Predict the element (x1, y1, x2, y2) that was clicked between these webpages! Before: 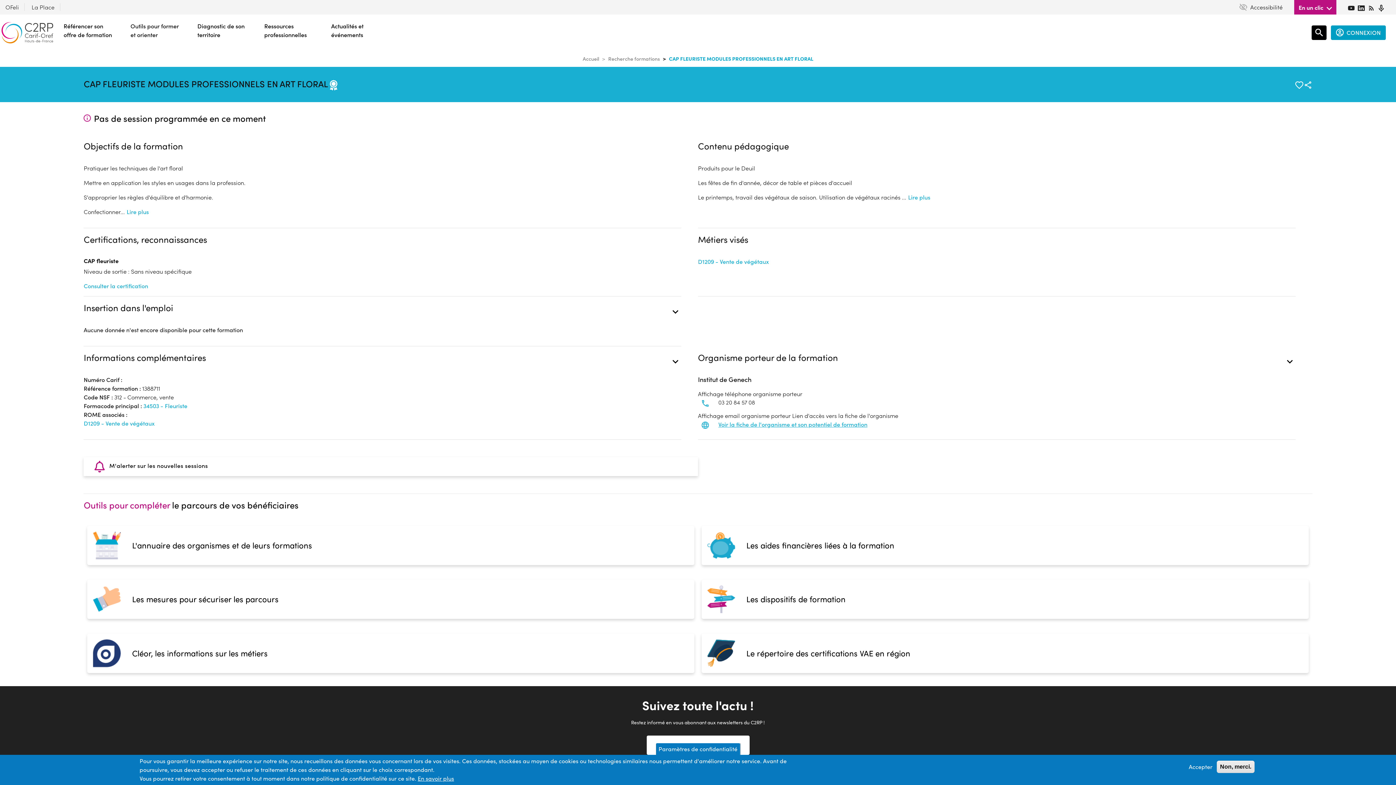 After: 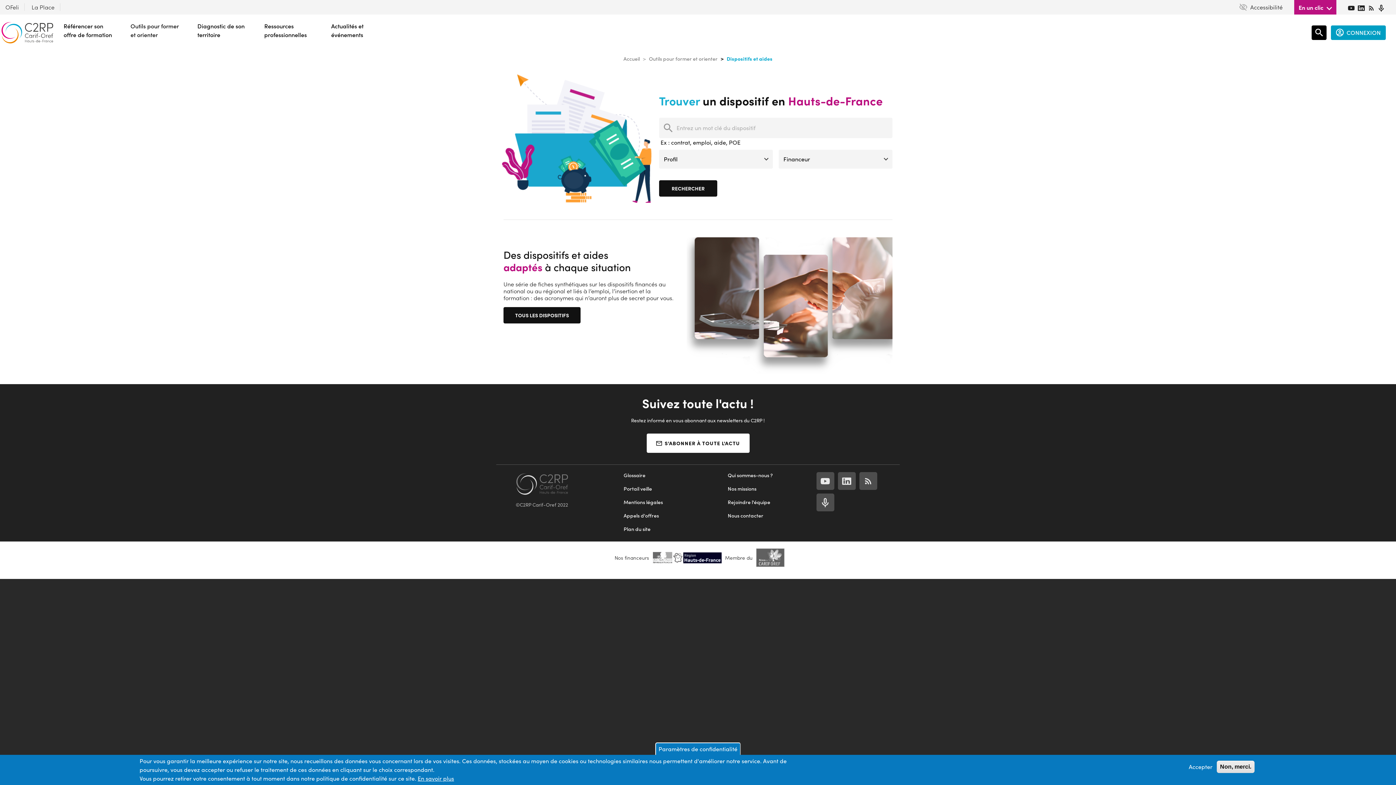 Action: label: Les aides financières liées à la formation bbox: (701, 526, 1308, 565)